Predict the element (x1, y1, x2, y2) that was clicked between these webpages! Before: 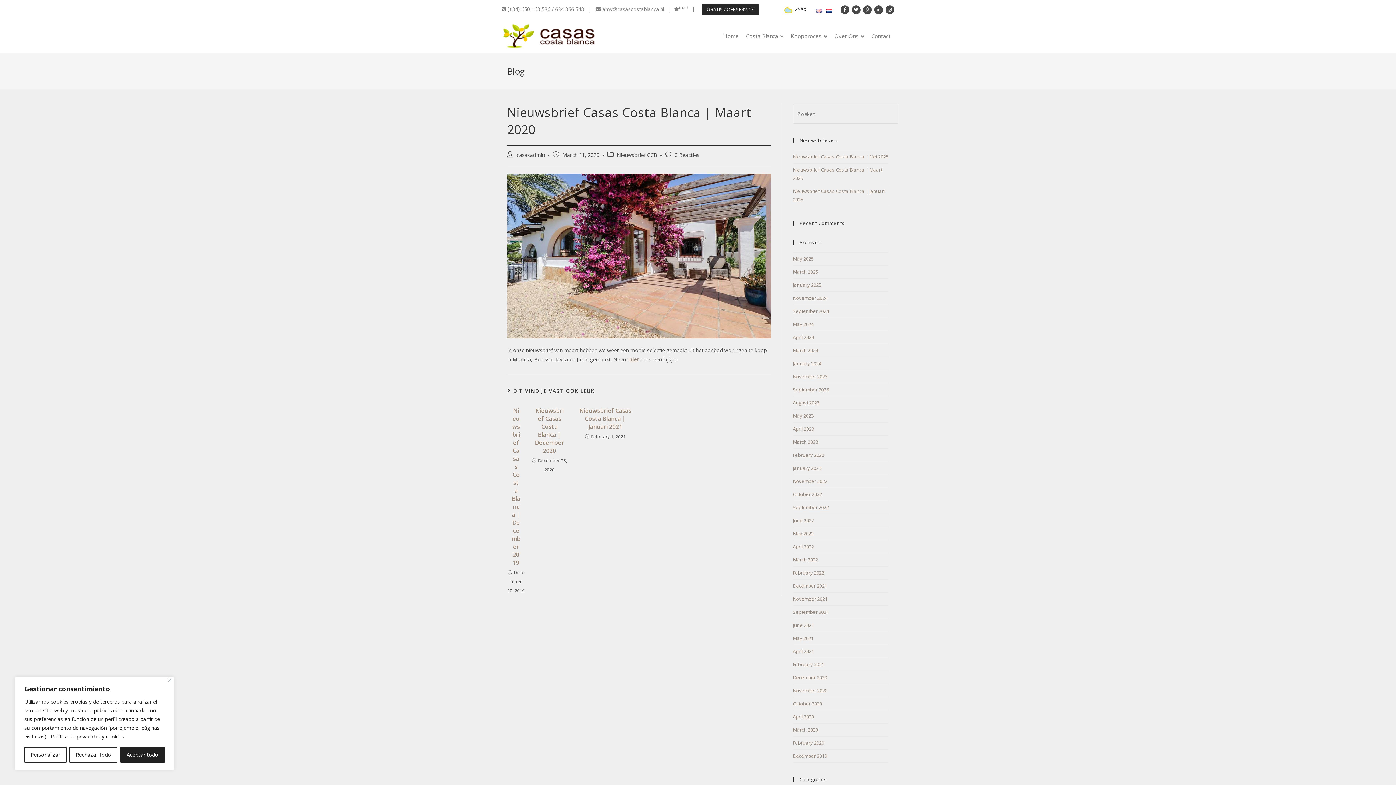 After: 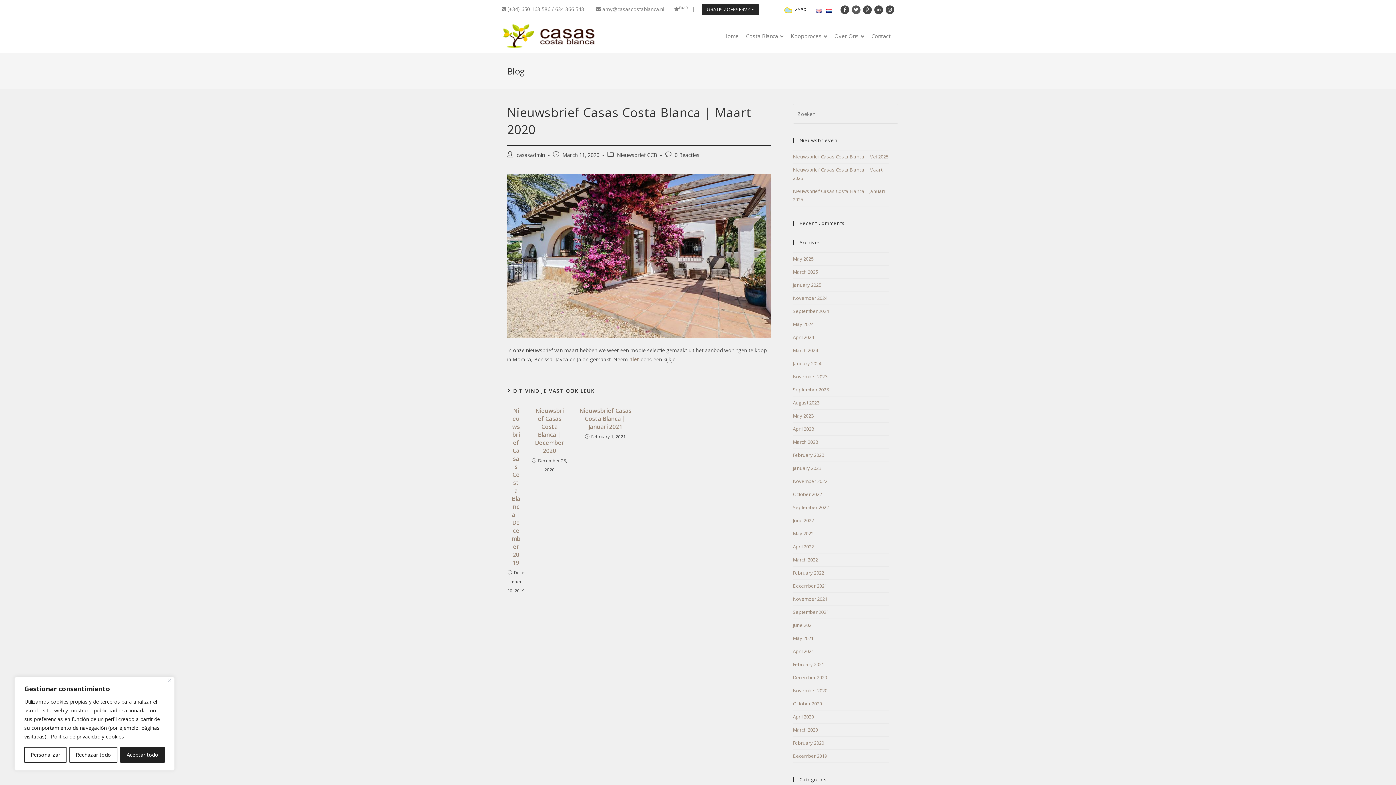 Action: bbox: (851, 5, 860, 14) label: Twitter